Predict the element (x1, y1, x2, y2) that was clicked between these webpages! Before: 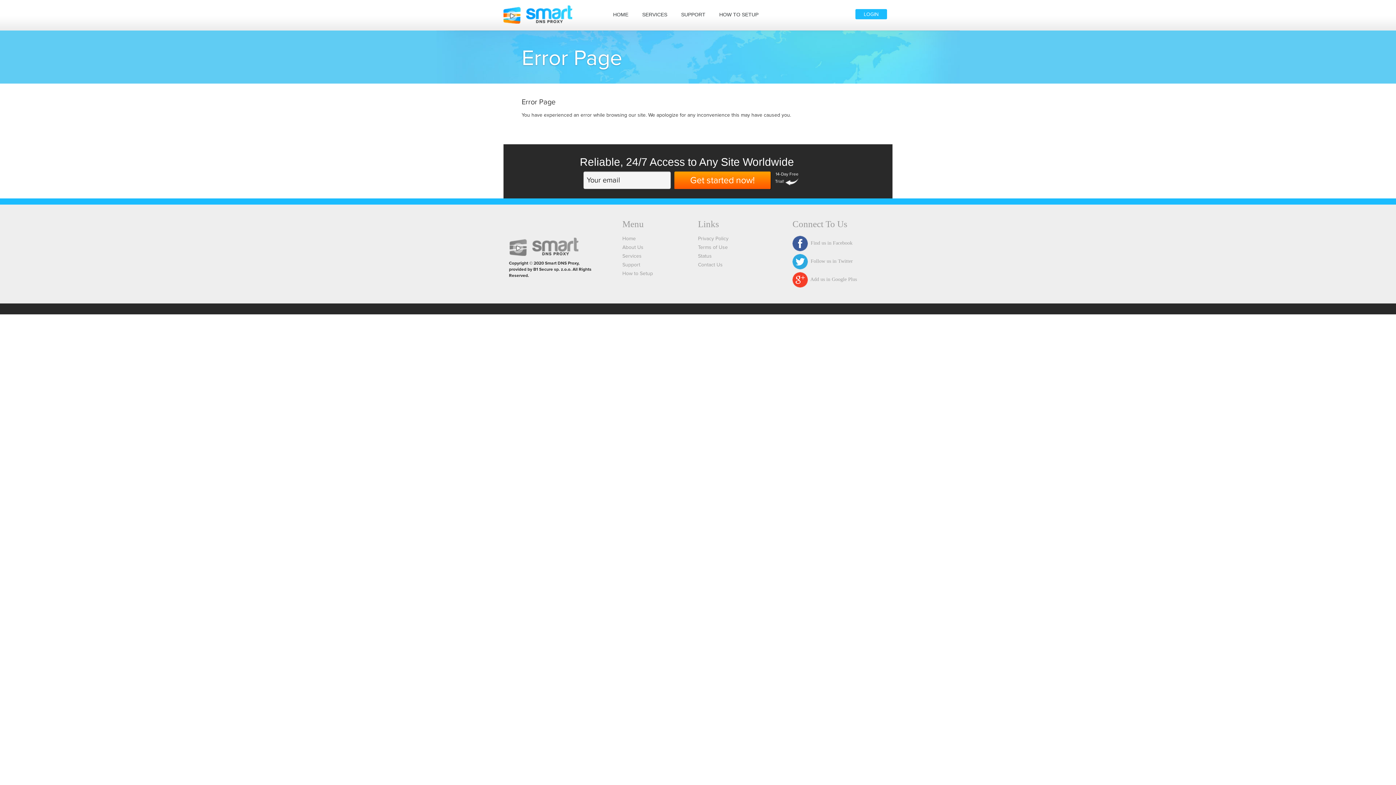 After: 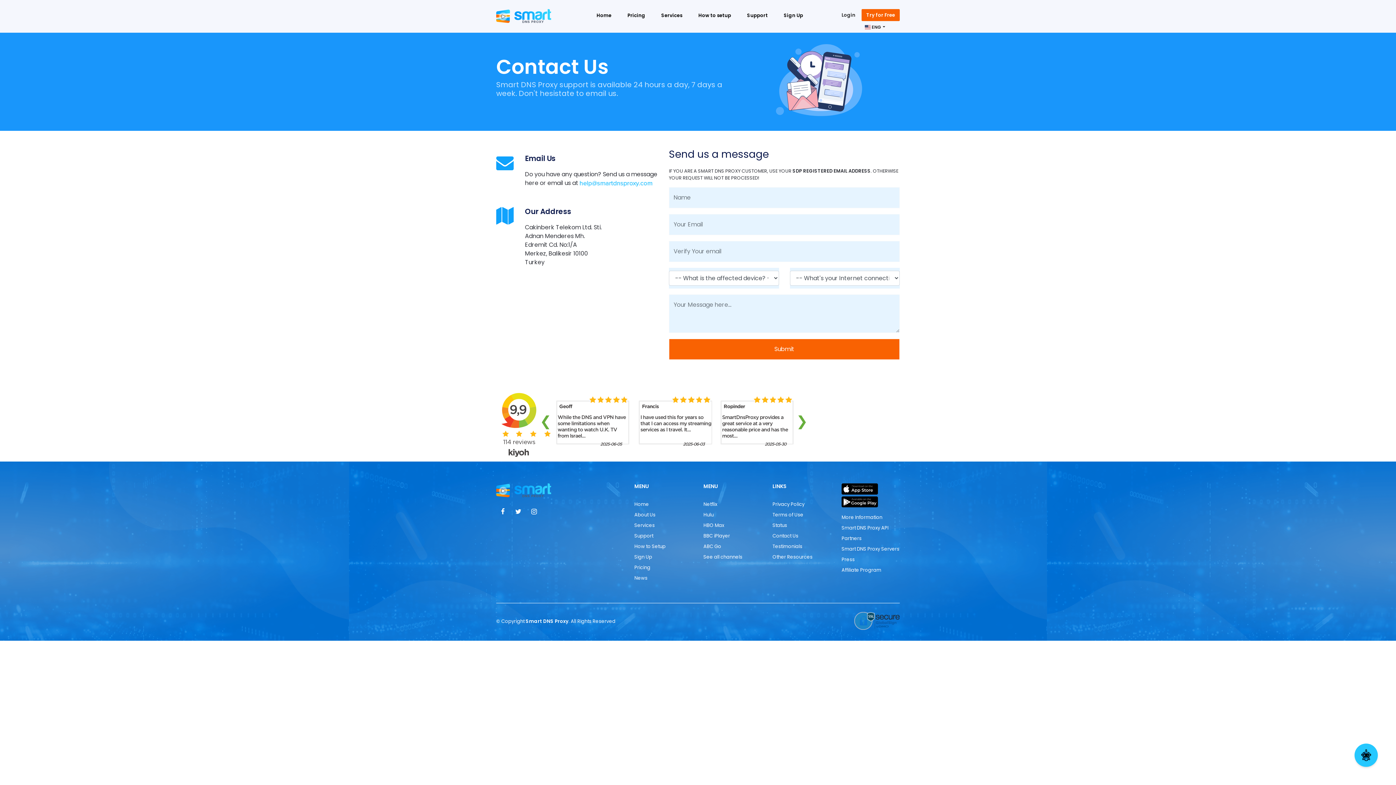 Action: label: Contact Us bbox: (698, 262, 722, 267)